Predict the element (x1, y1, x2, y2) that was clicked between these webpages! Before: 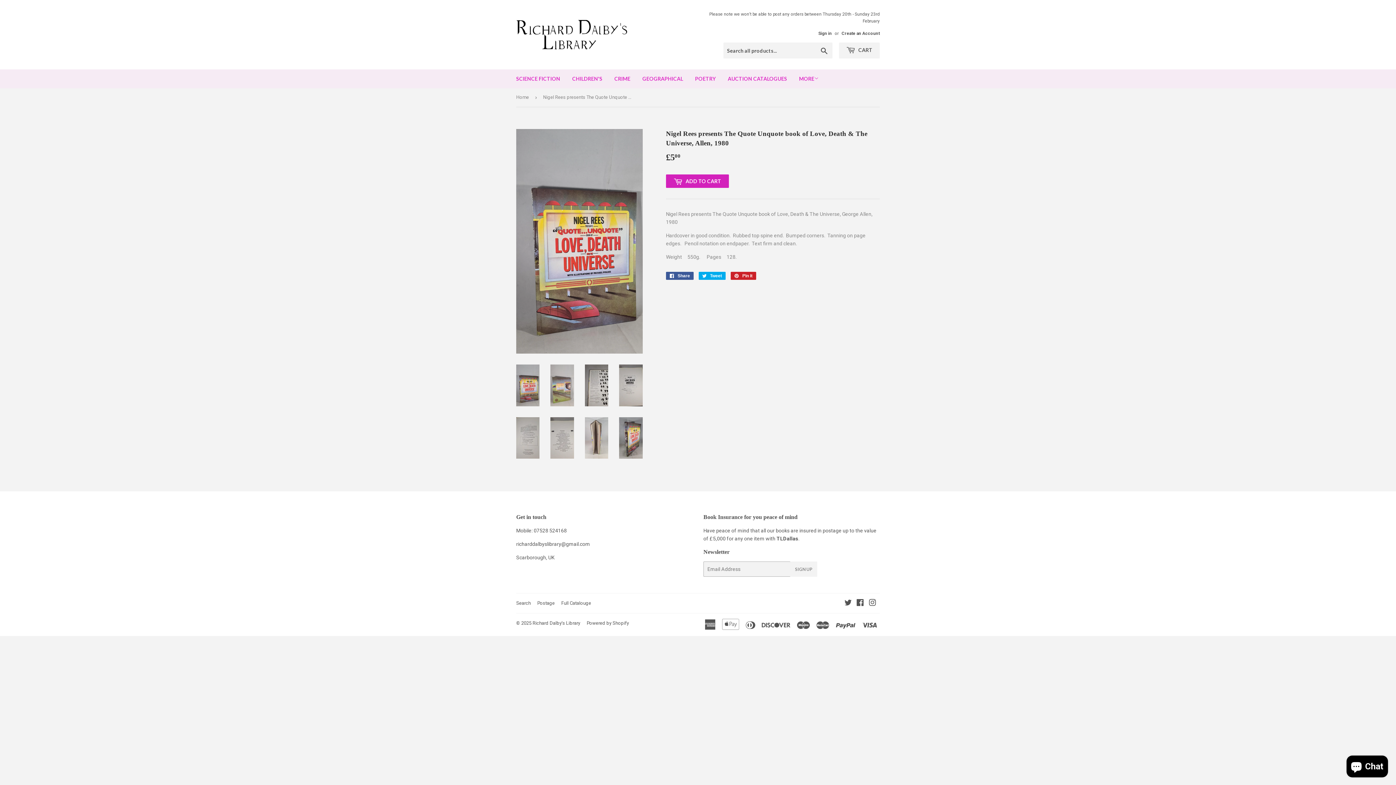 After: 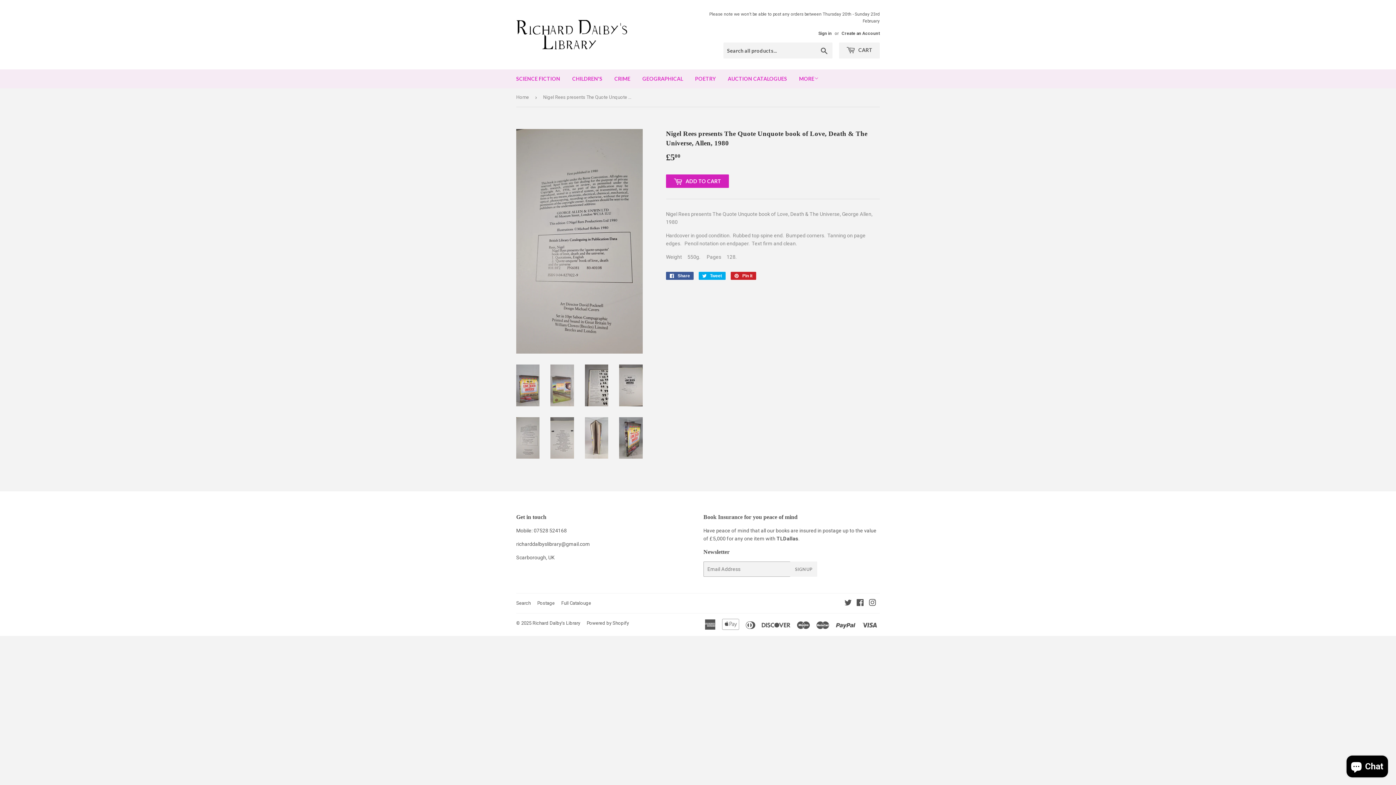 Action: bbox: (516, 417, 539, 458)